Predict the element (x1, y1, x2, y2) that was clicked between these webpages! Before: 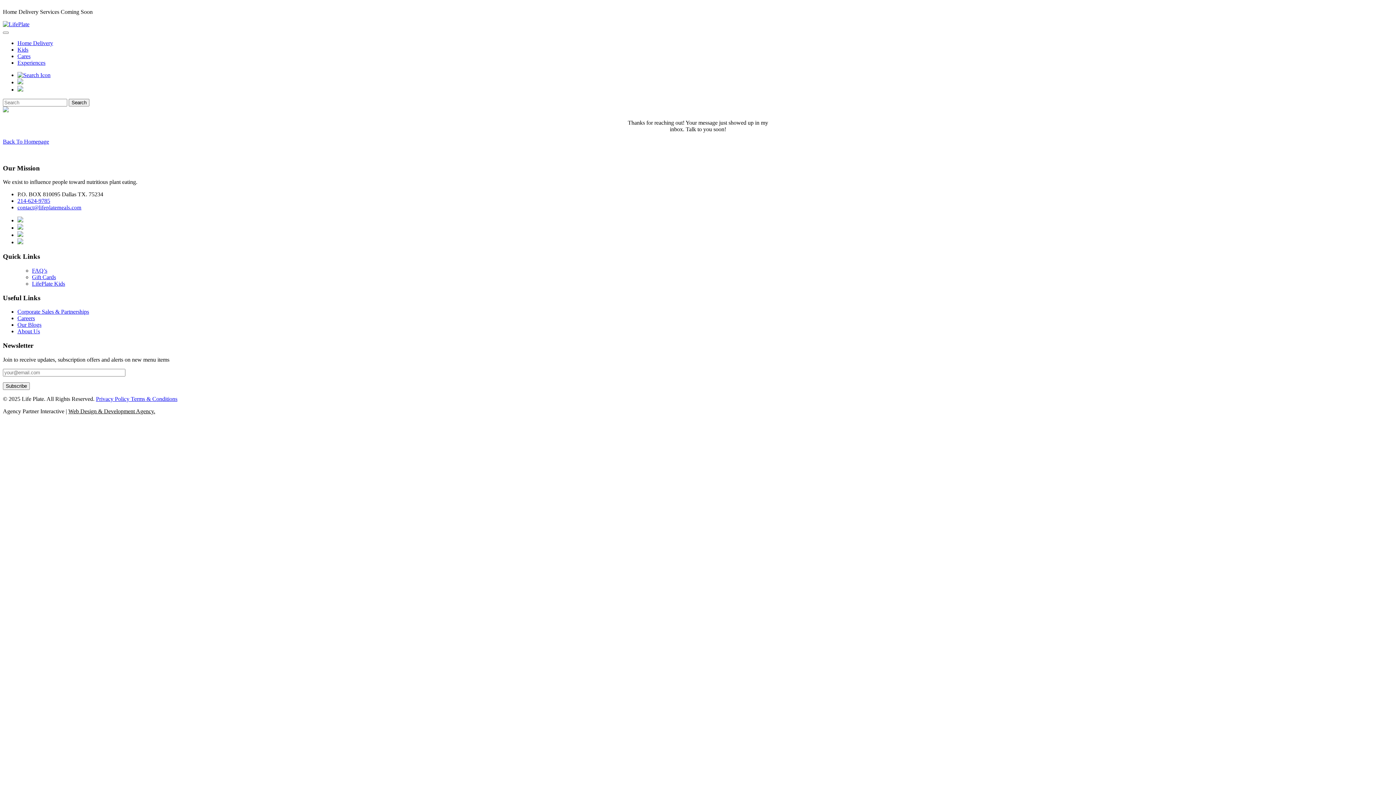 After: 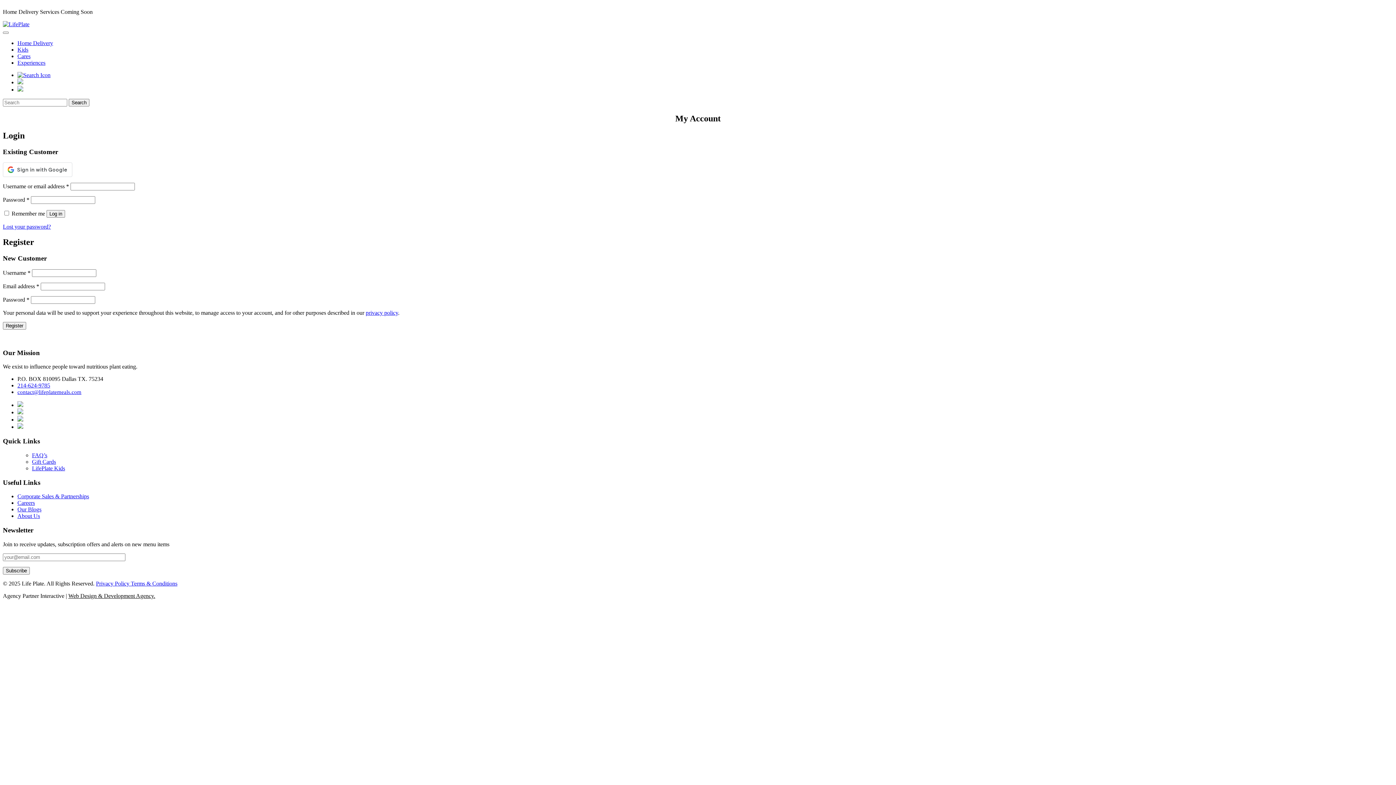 Action: bbox: (17, 79, 23, 85)